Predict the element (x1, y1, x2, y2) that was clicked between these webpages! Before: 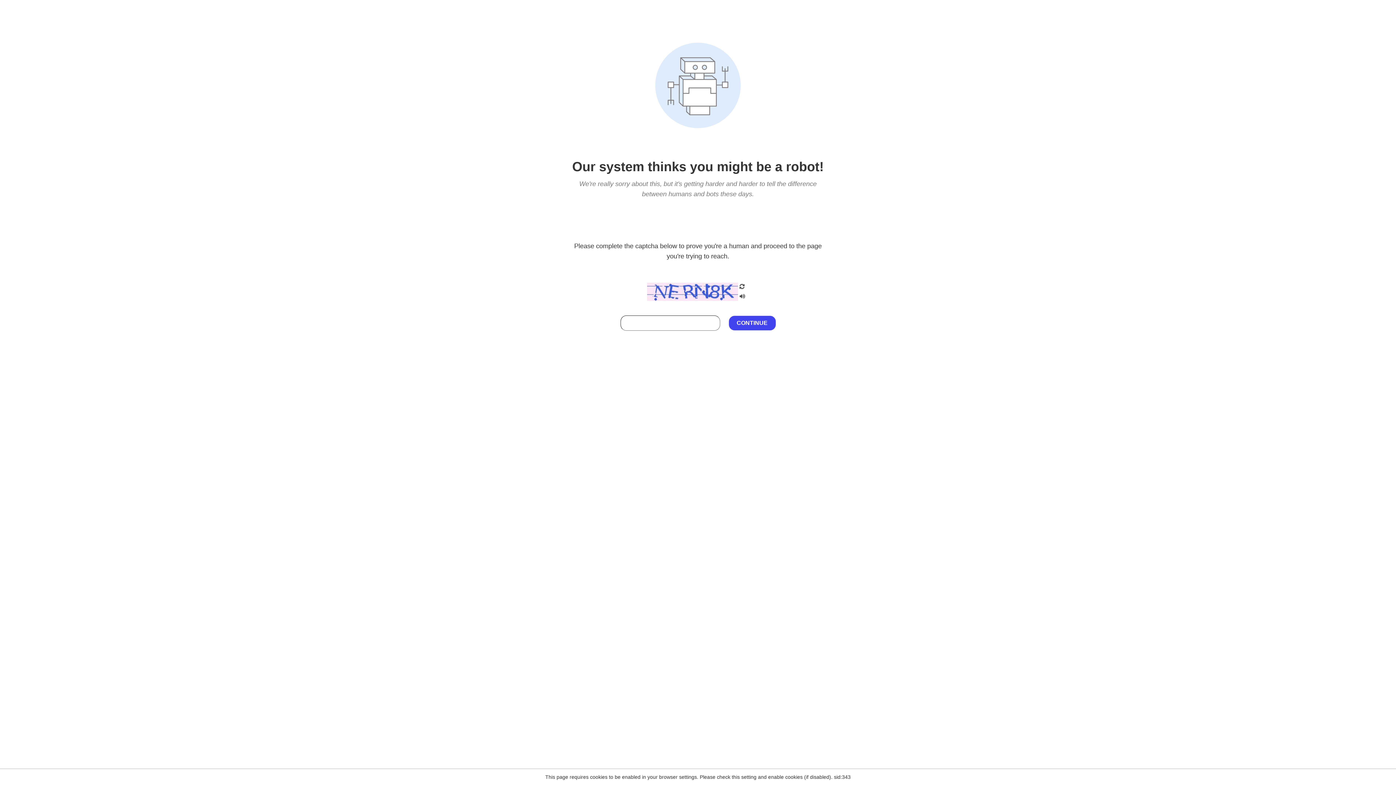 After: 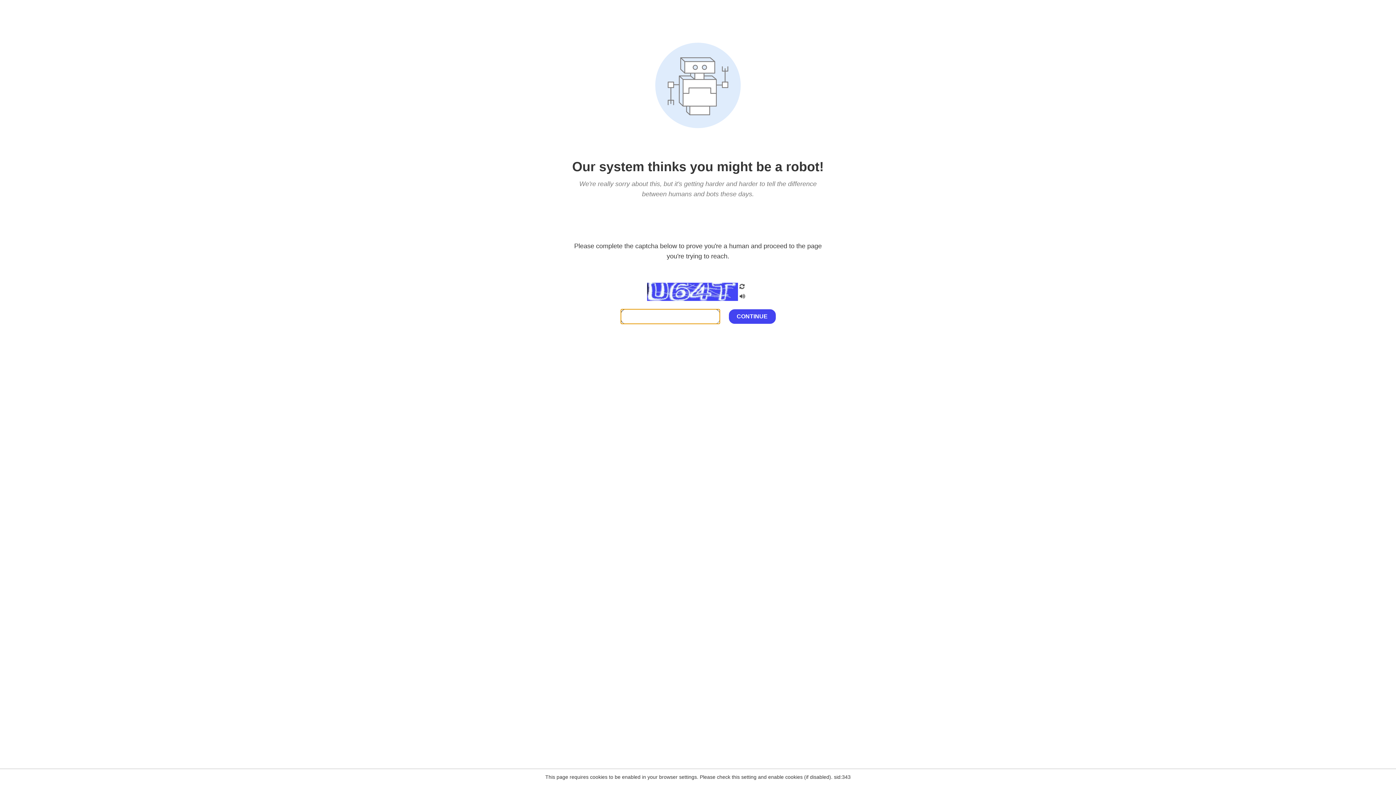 Action: bbox: (738, 200, 746, 210)